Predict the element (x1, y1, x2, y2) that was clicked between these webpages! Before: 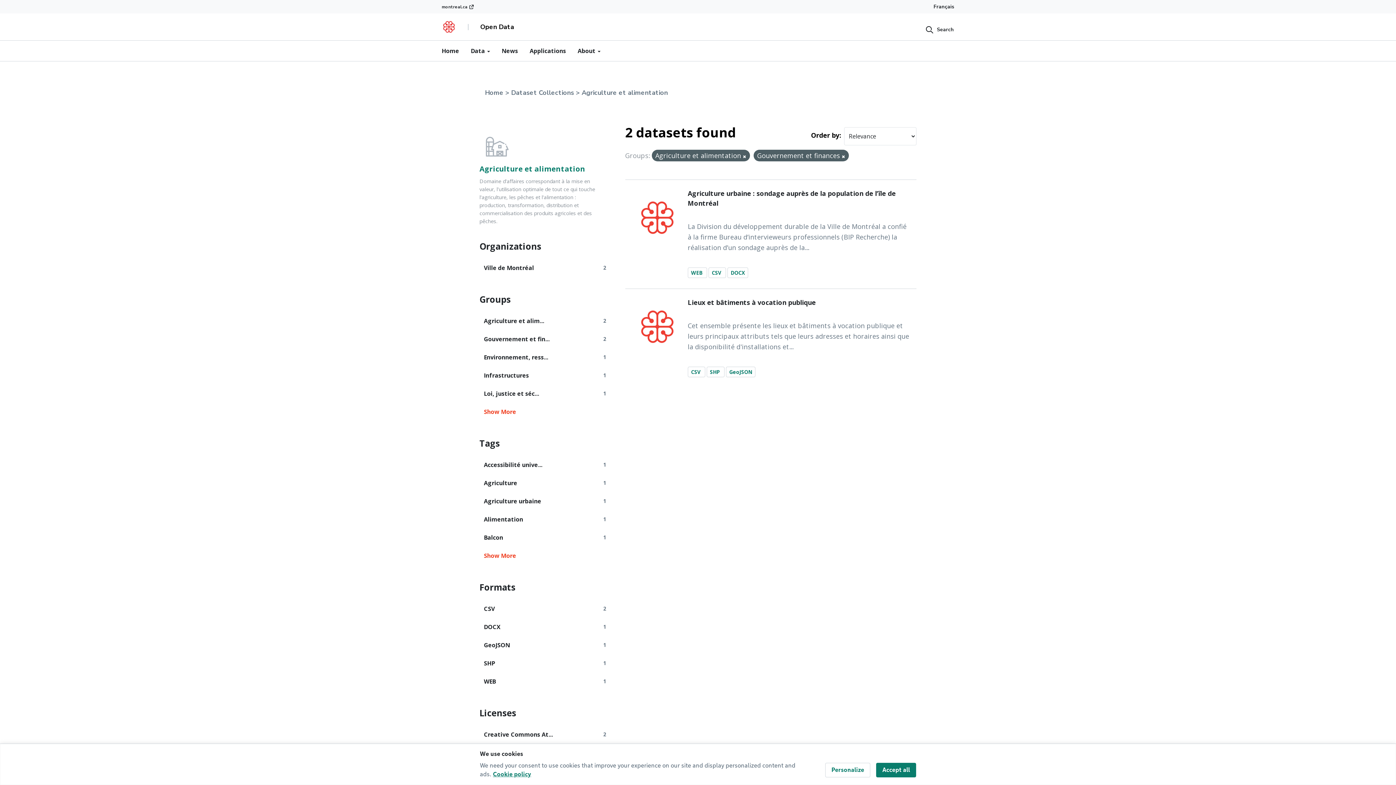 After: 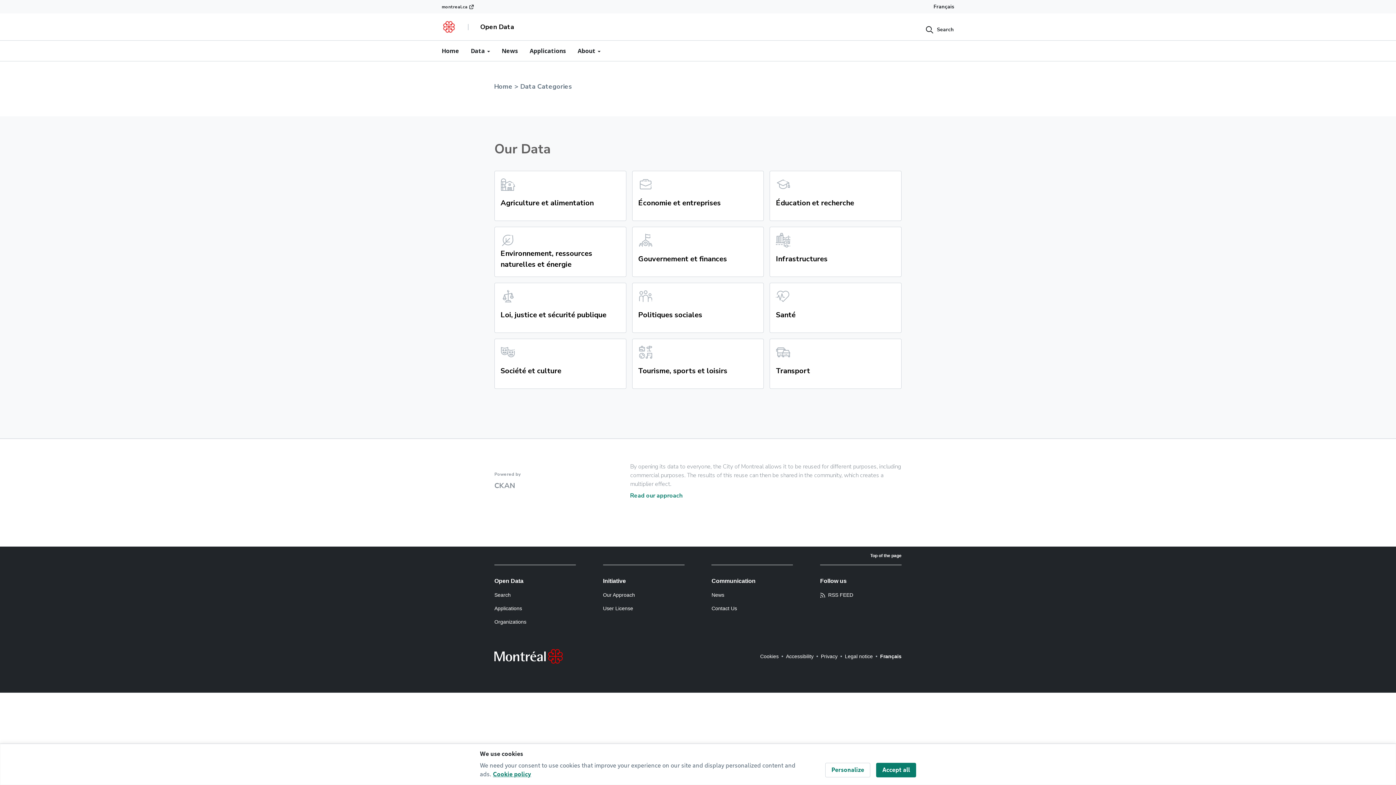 Action: bbox: (511, 88, 574, 97) label: Dataset Collections